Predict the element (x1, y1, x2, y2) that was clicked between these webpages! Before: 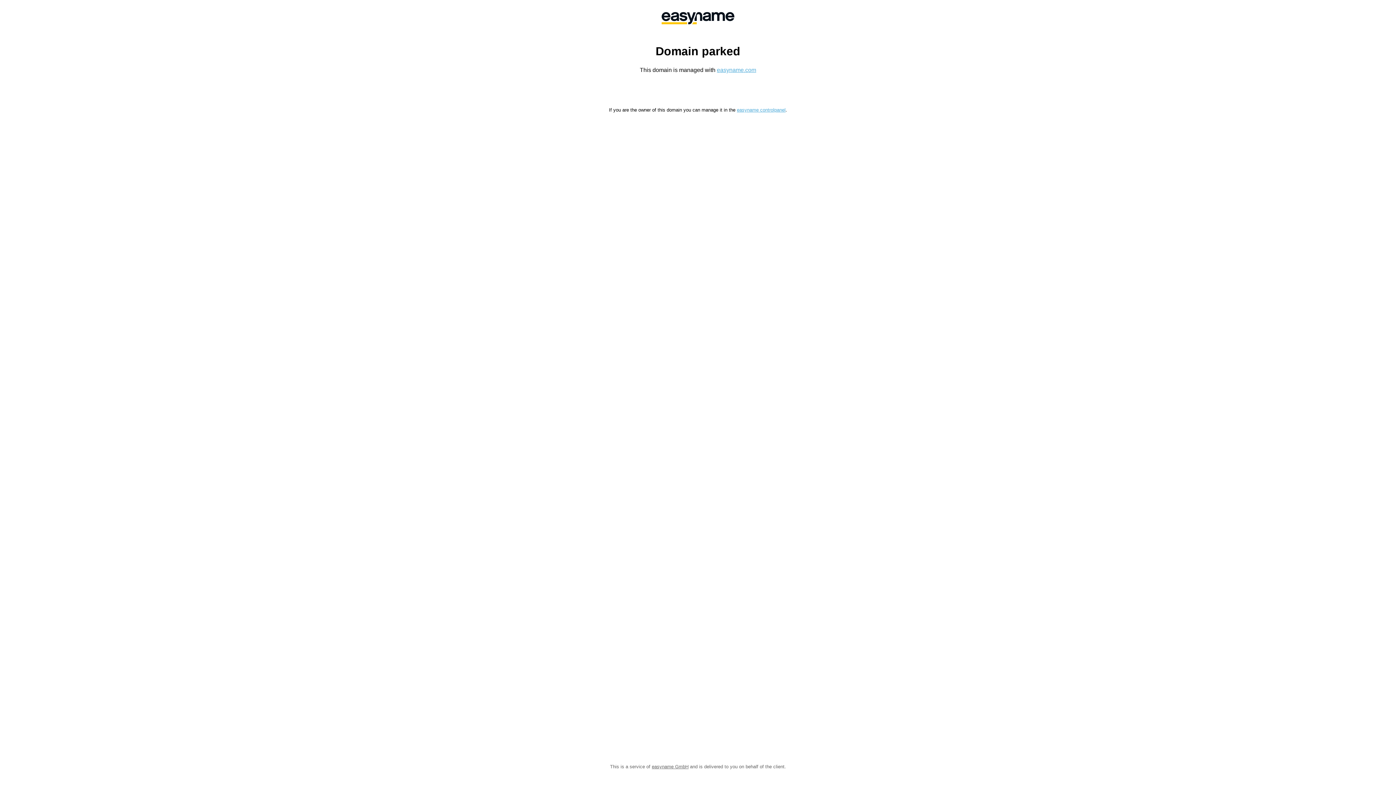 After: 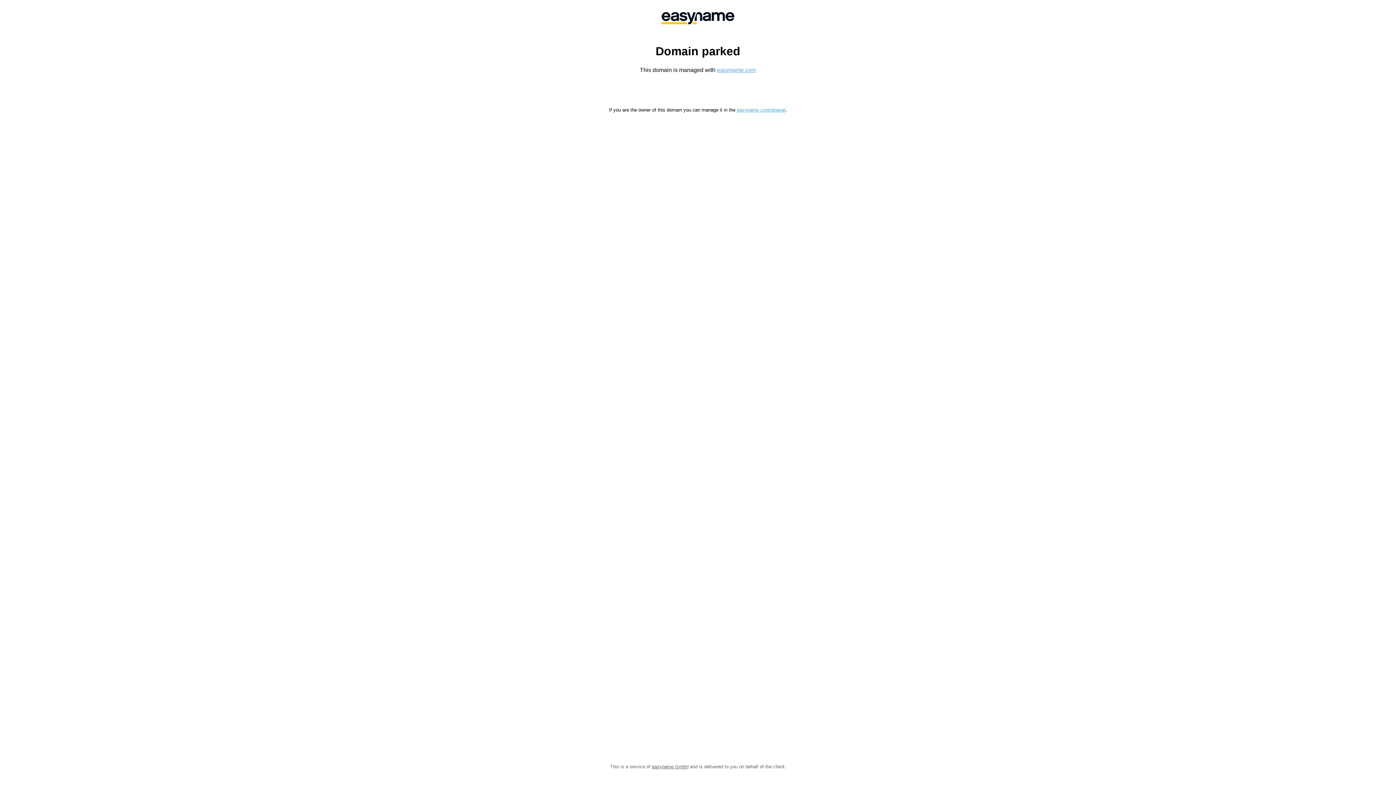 Action: bbox: (717, 66, 756, 73) label: easyname.com